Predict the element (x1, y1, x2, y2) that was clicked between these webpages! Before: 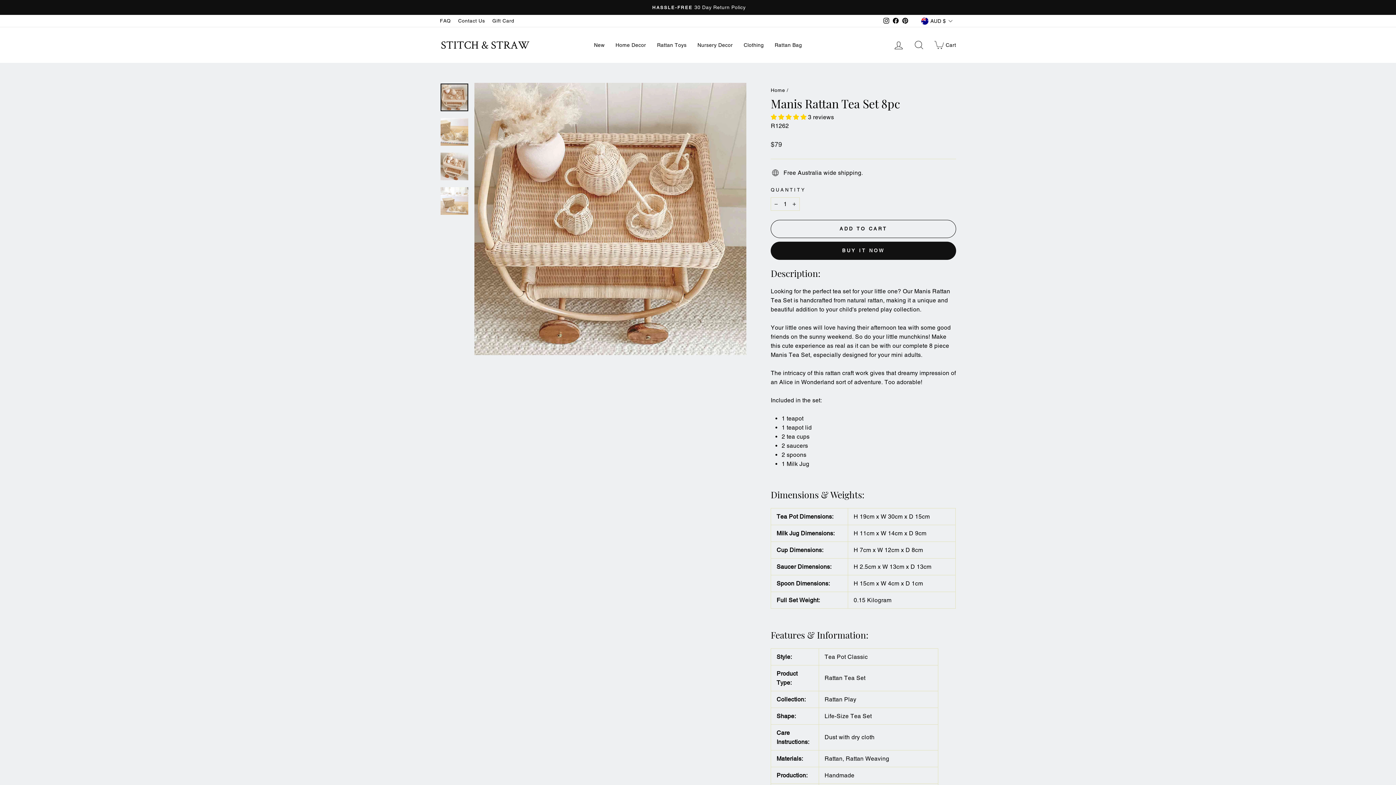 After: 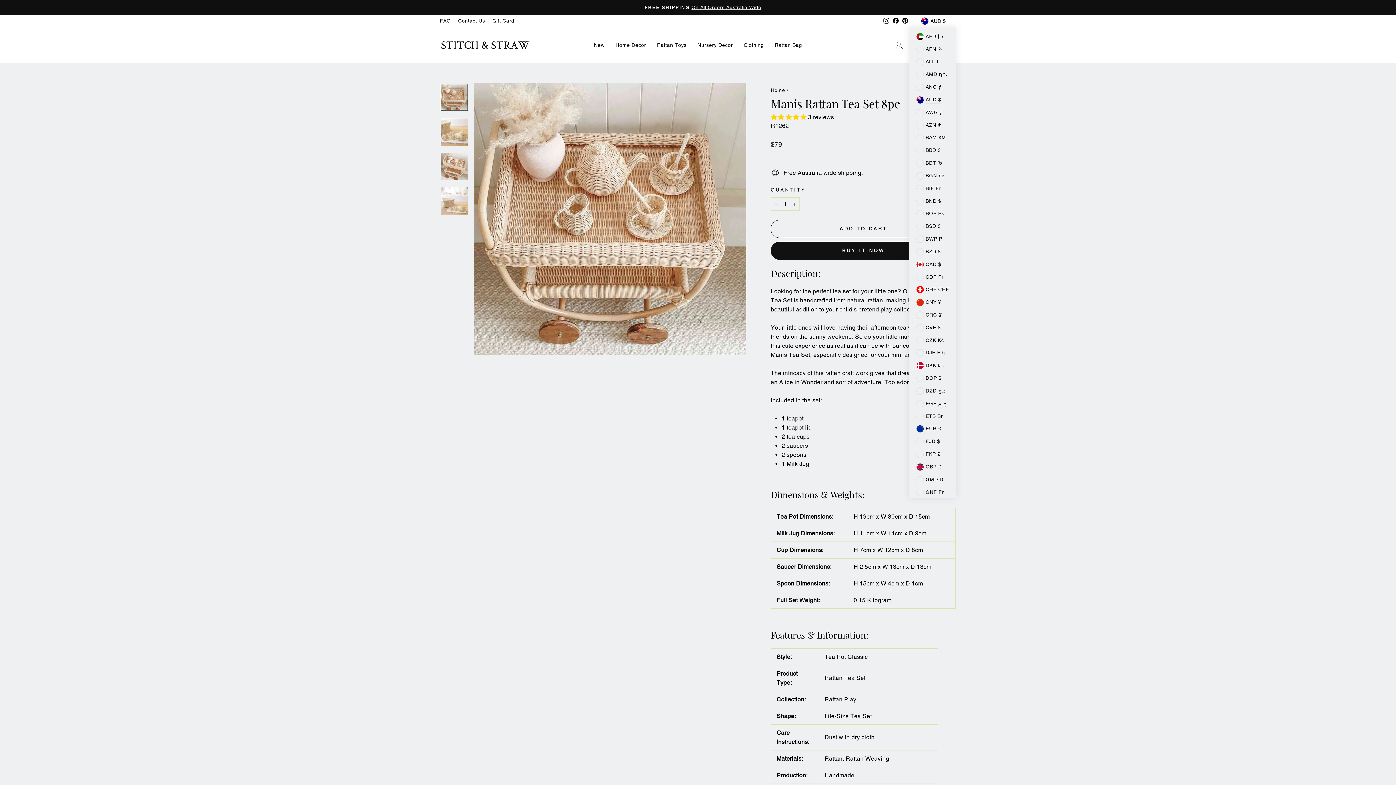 Action: label: AUD $ bbox: (917, 14, 956, 27)